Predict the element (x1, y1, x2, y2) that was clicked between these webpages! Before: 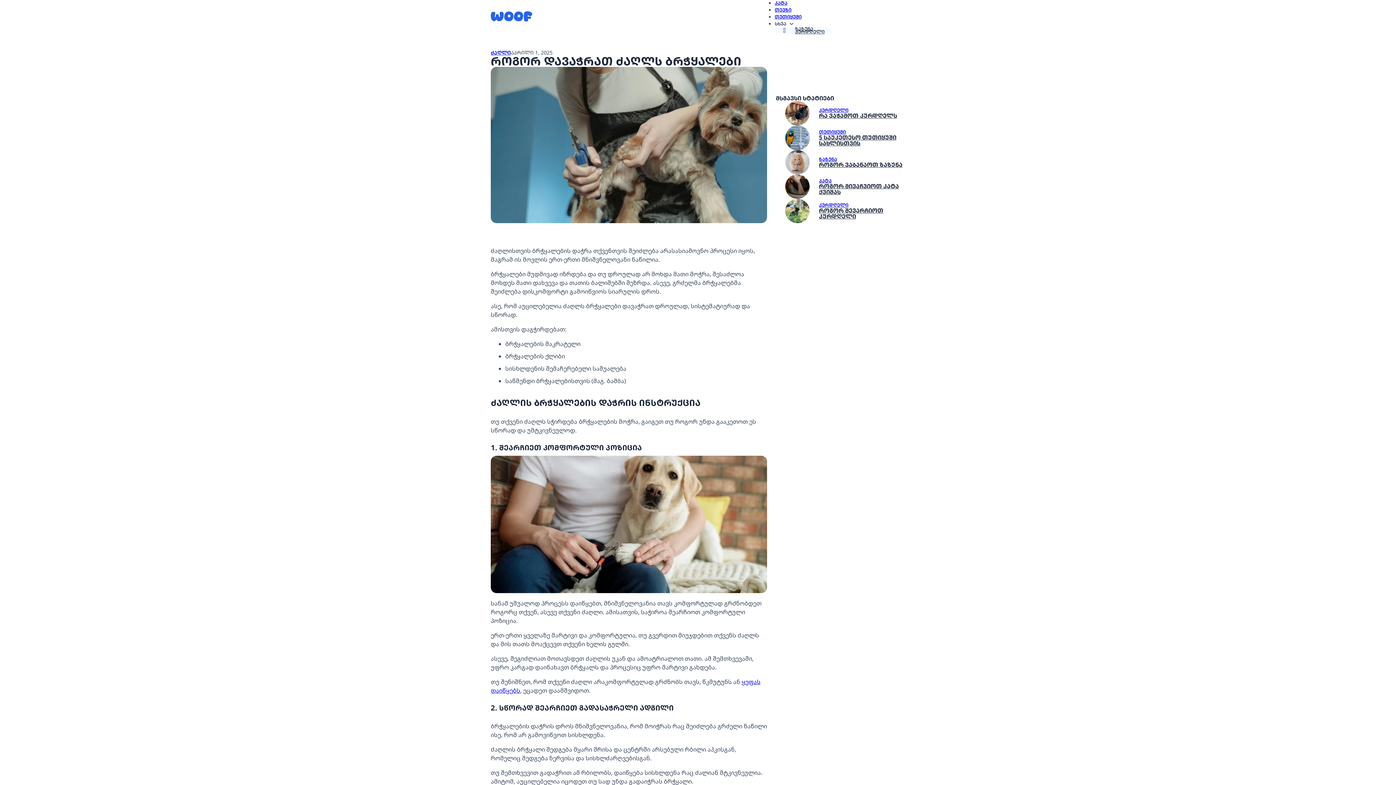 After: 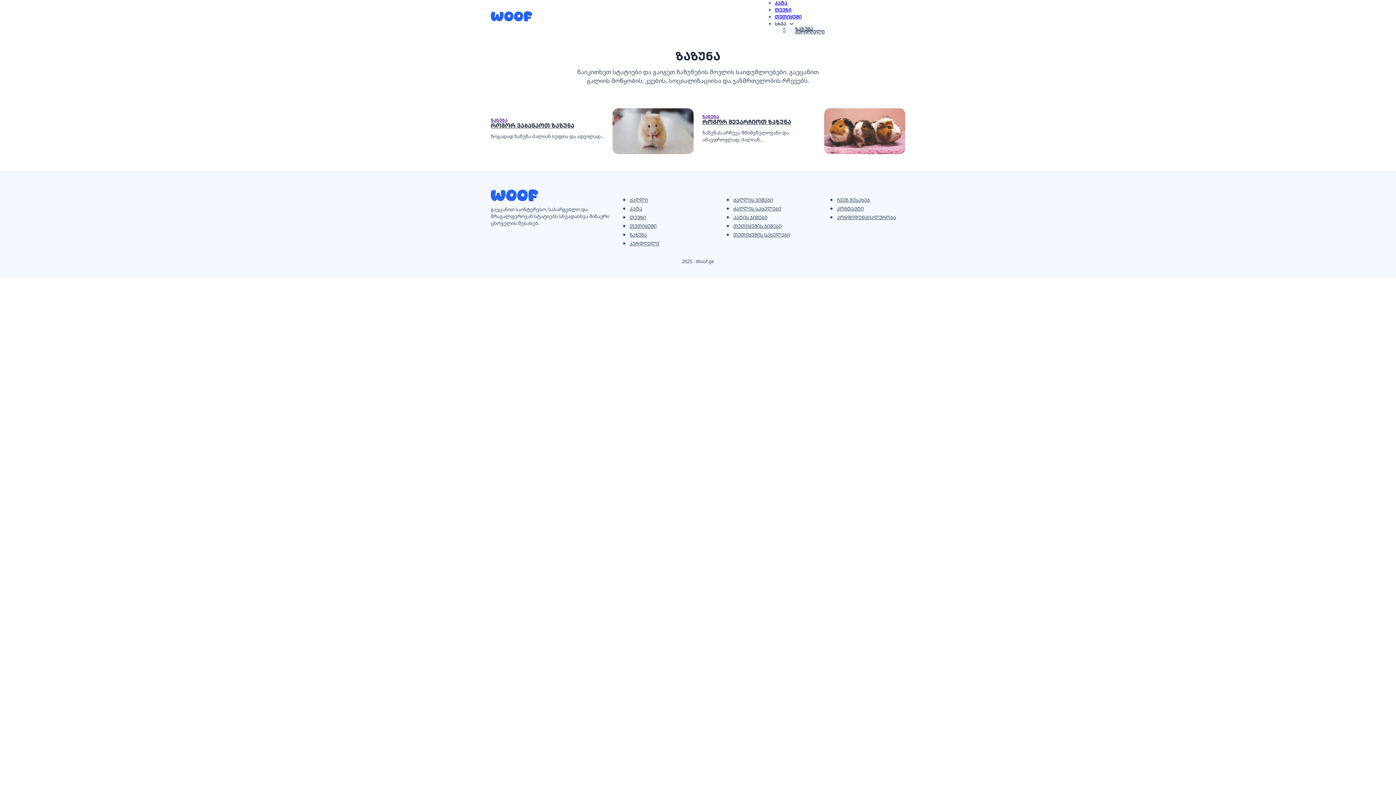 Action: label: ზაზუნა bbox: (819, 155, 837, 162)